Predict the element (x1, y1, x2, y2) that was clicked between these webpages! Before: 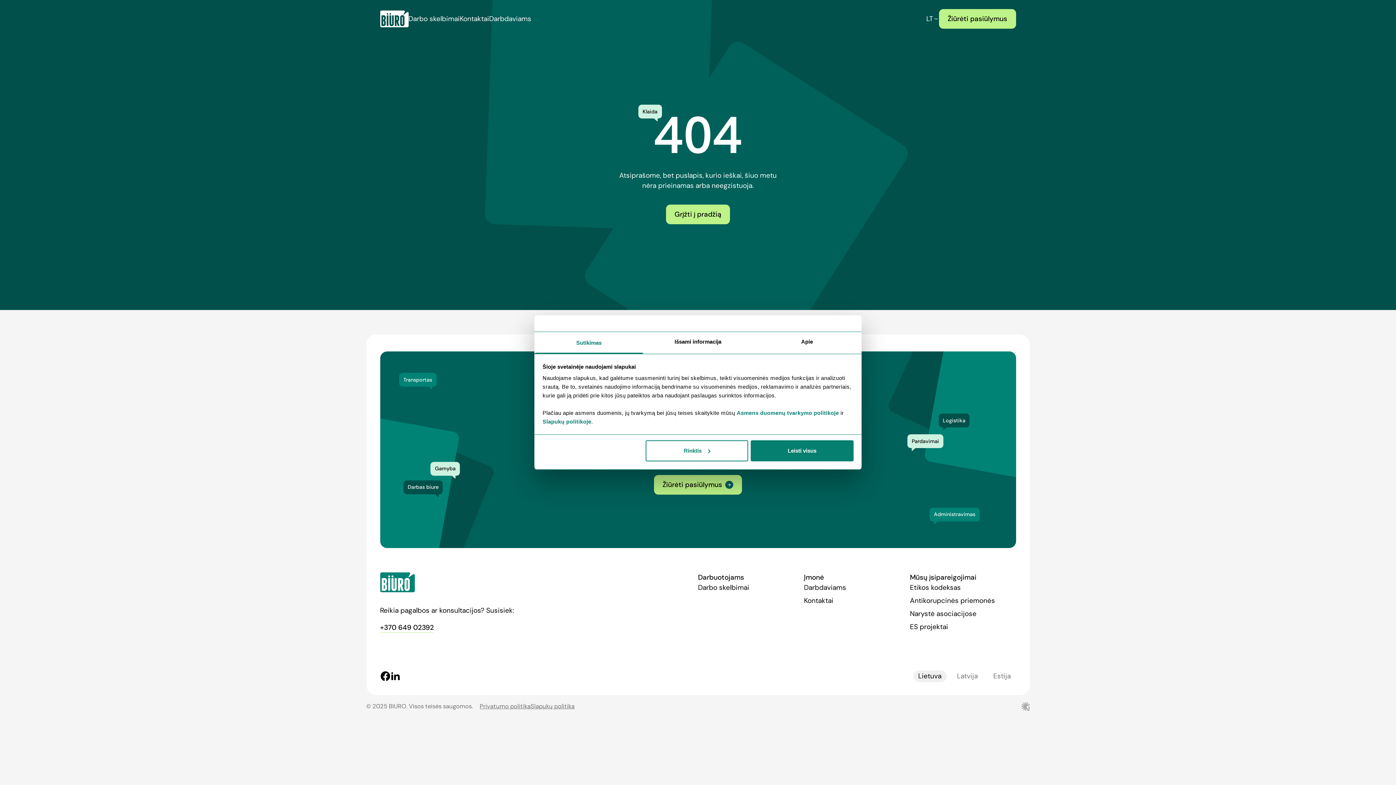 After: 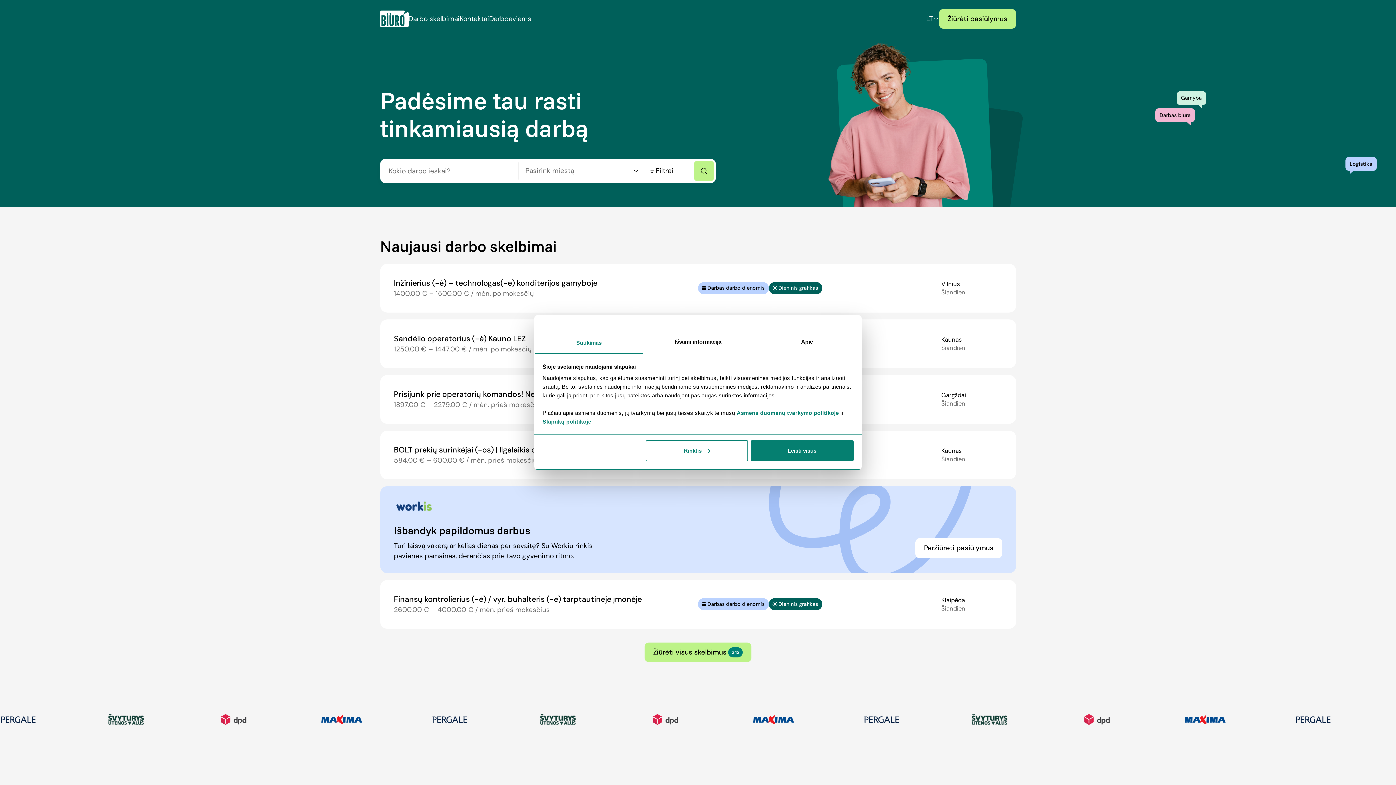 Action: bbox: (666, 204, 730, 224) label: Grįžti į pradžią